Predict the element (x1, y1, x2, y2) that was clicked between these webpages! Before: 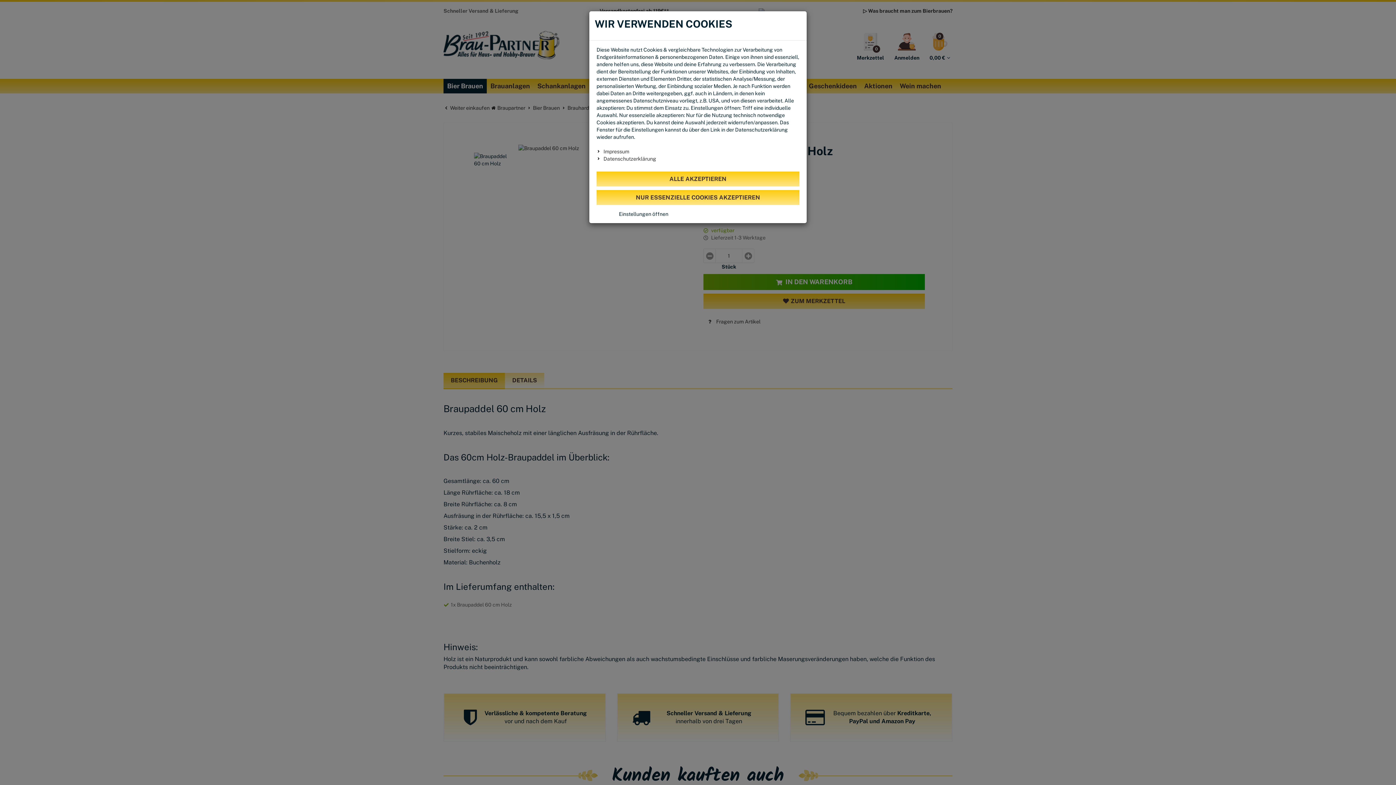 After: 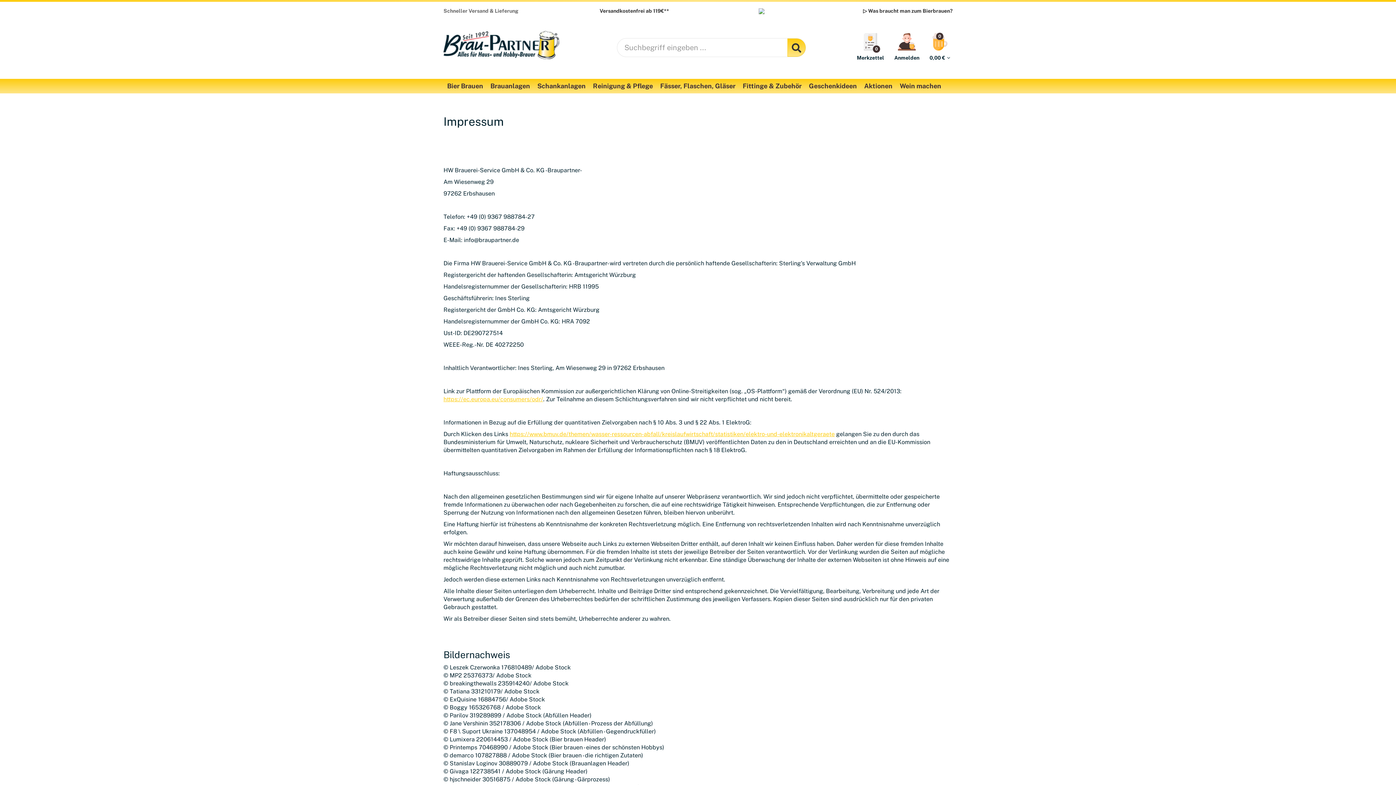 Action: label: Impressum bbox: (603, 148, 629, 154)